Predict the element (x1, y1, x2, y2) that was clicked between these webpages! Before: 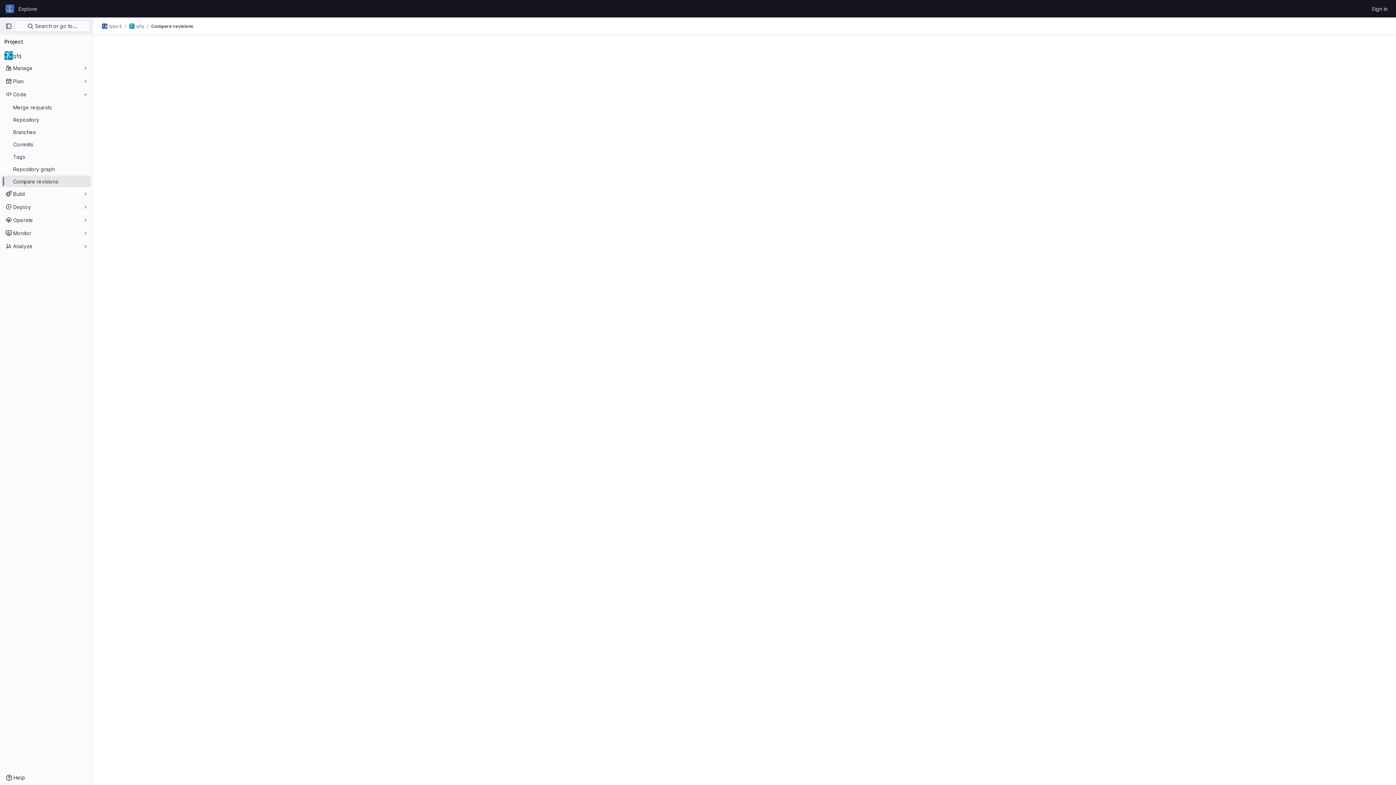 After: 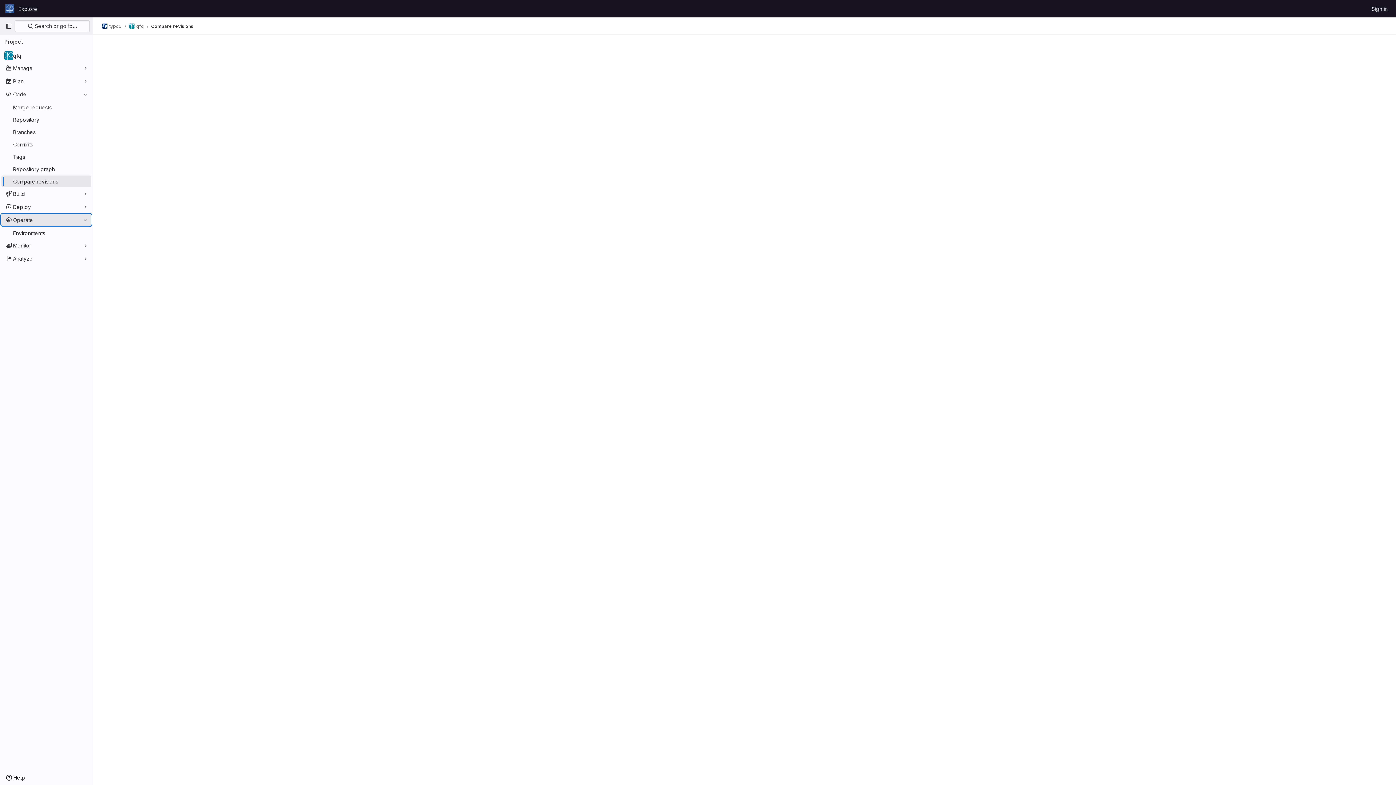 Action: bbox: (1, 214, 91, 225) label: Operate